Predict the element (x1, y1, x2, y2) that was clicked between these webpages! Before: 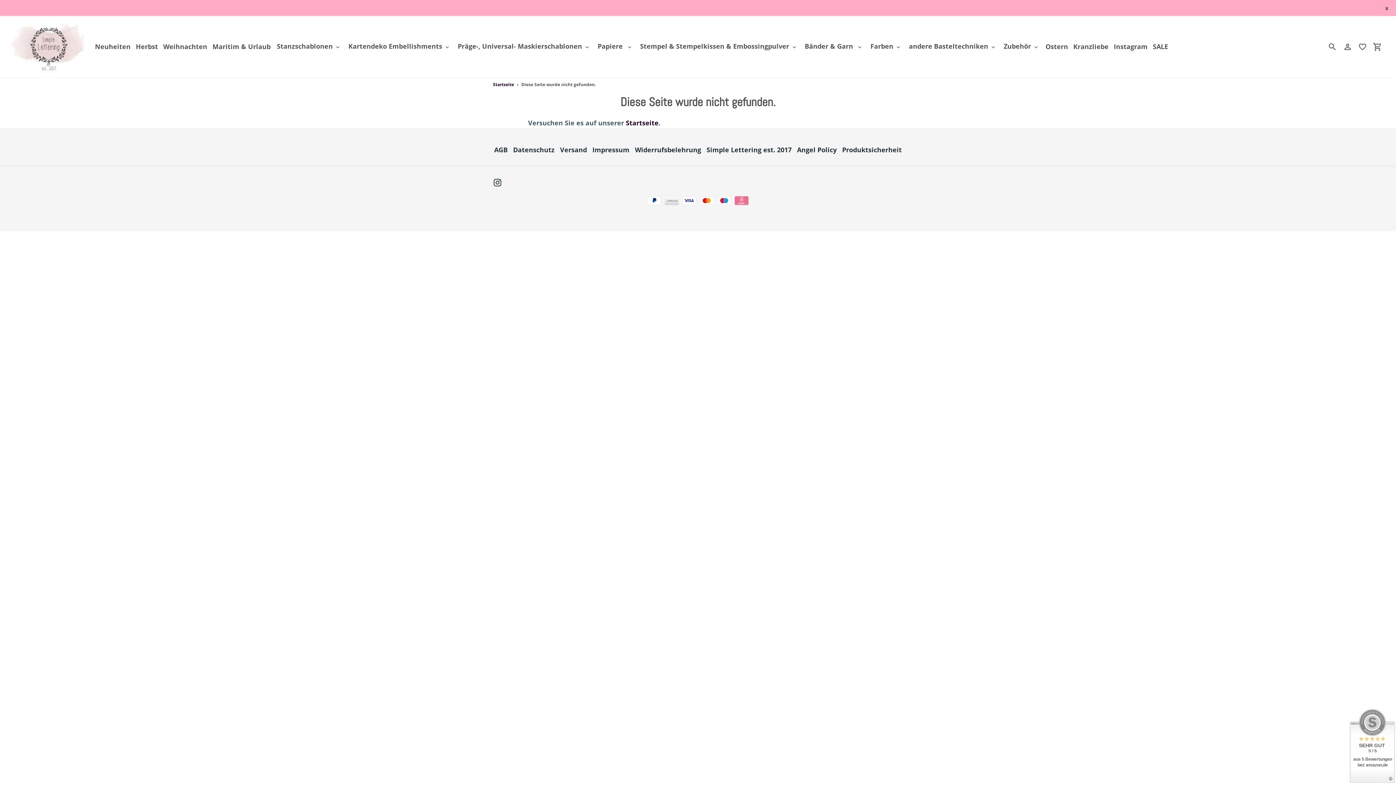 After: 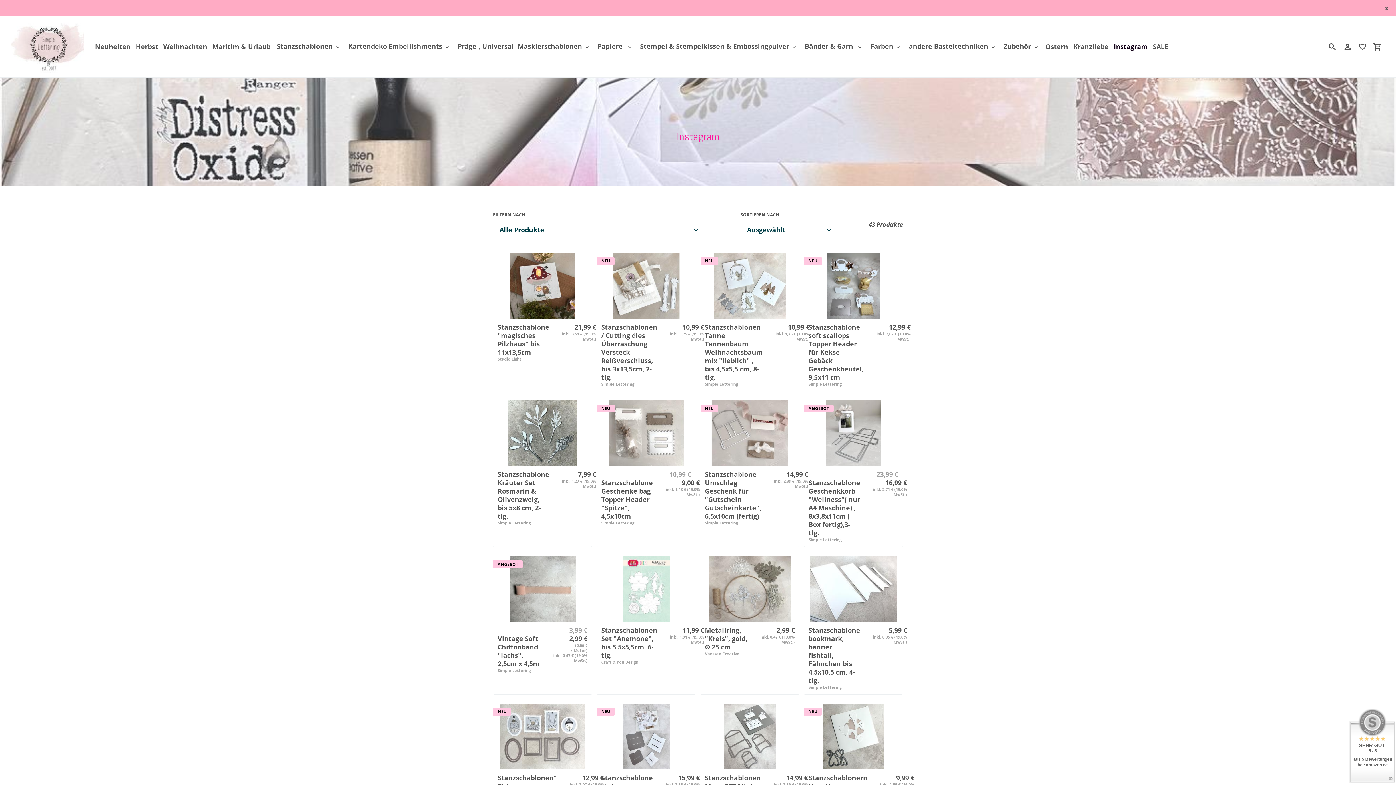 Action: bbox: (1111, 40, 1150, 52) label: Instagram